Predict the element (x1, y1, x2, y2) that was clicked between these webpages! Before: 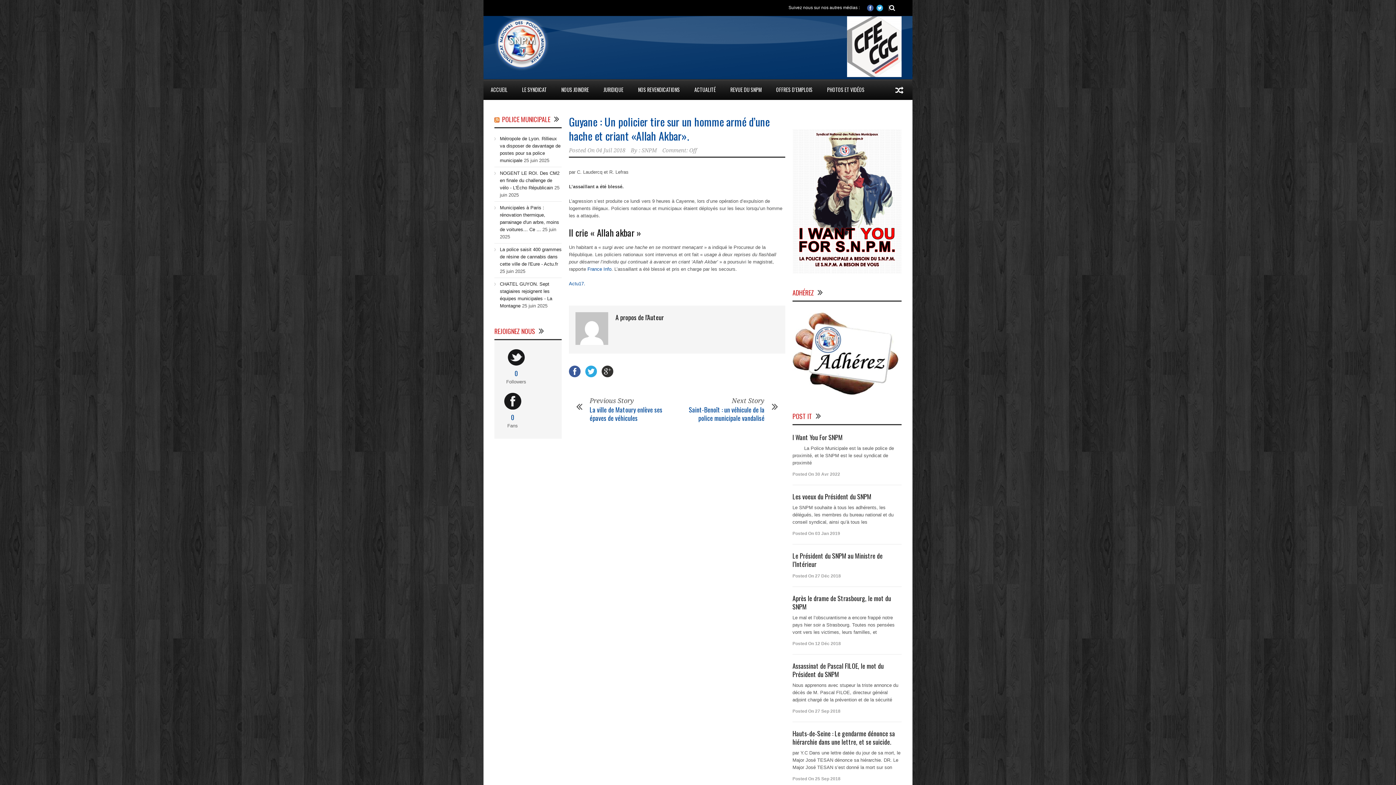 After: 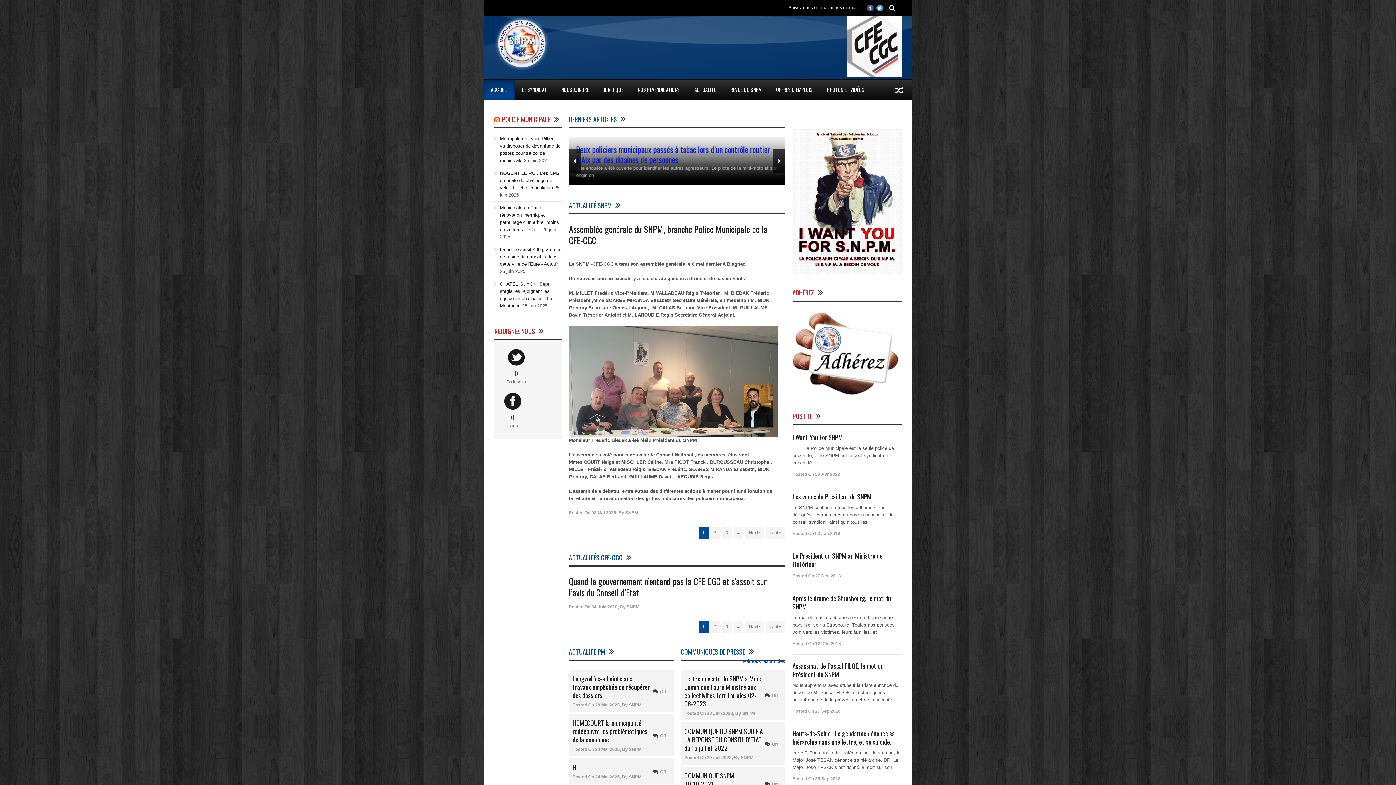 Action: bbox: (494, 16, 549, 71)